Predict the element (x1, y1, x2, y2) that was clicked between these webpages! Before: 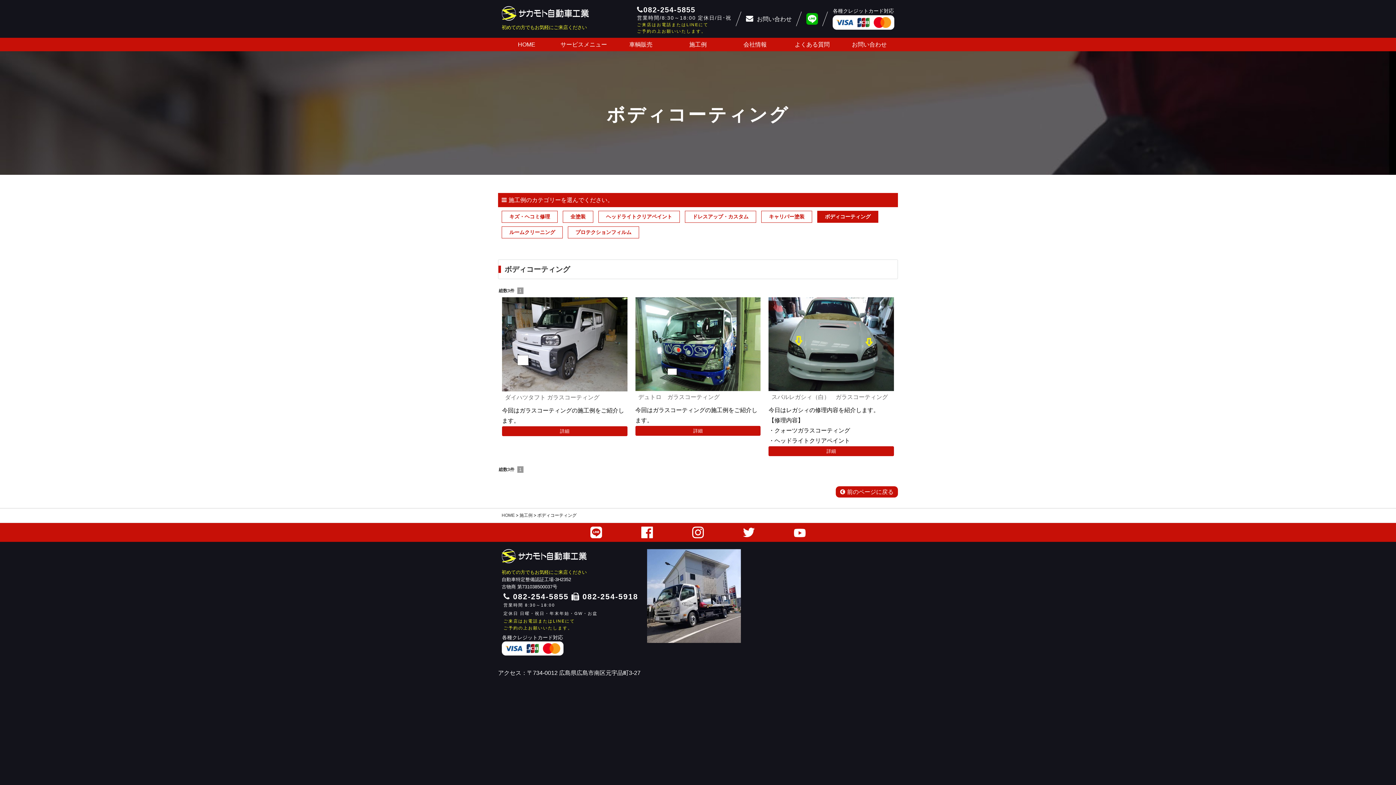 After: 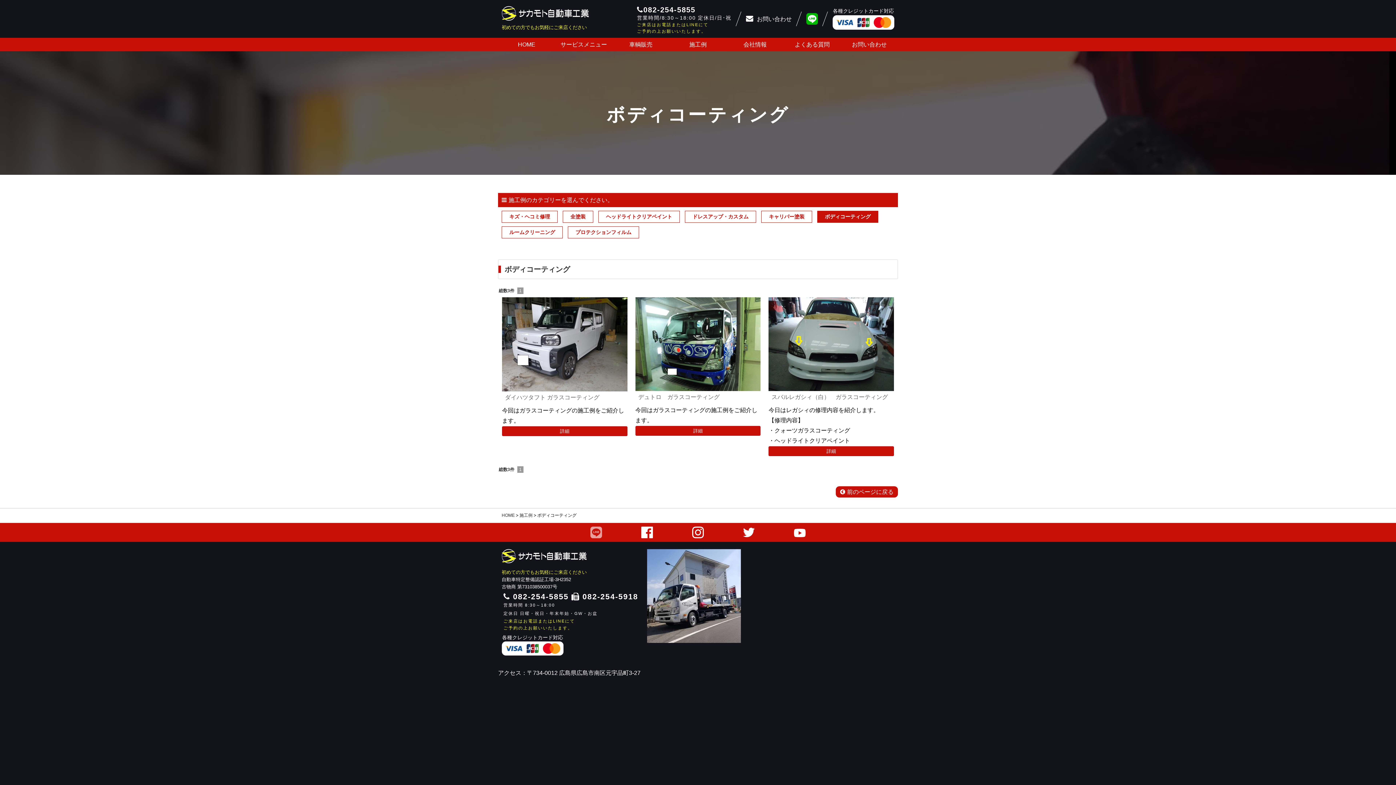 Action: bbox: (590, 531, 602, 537)